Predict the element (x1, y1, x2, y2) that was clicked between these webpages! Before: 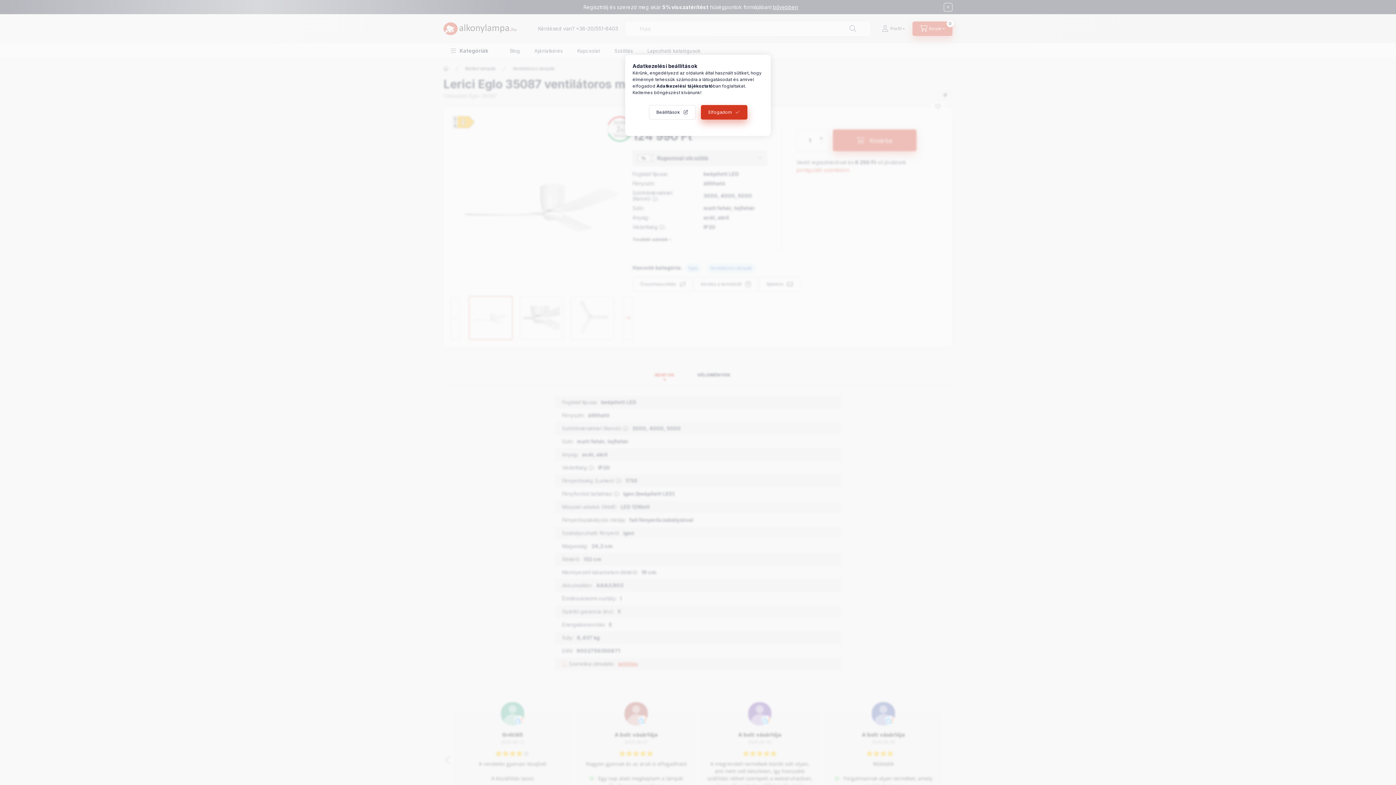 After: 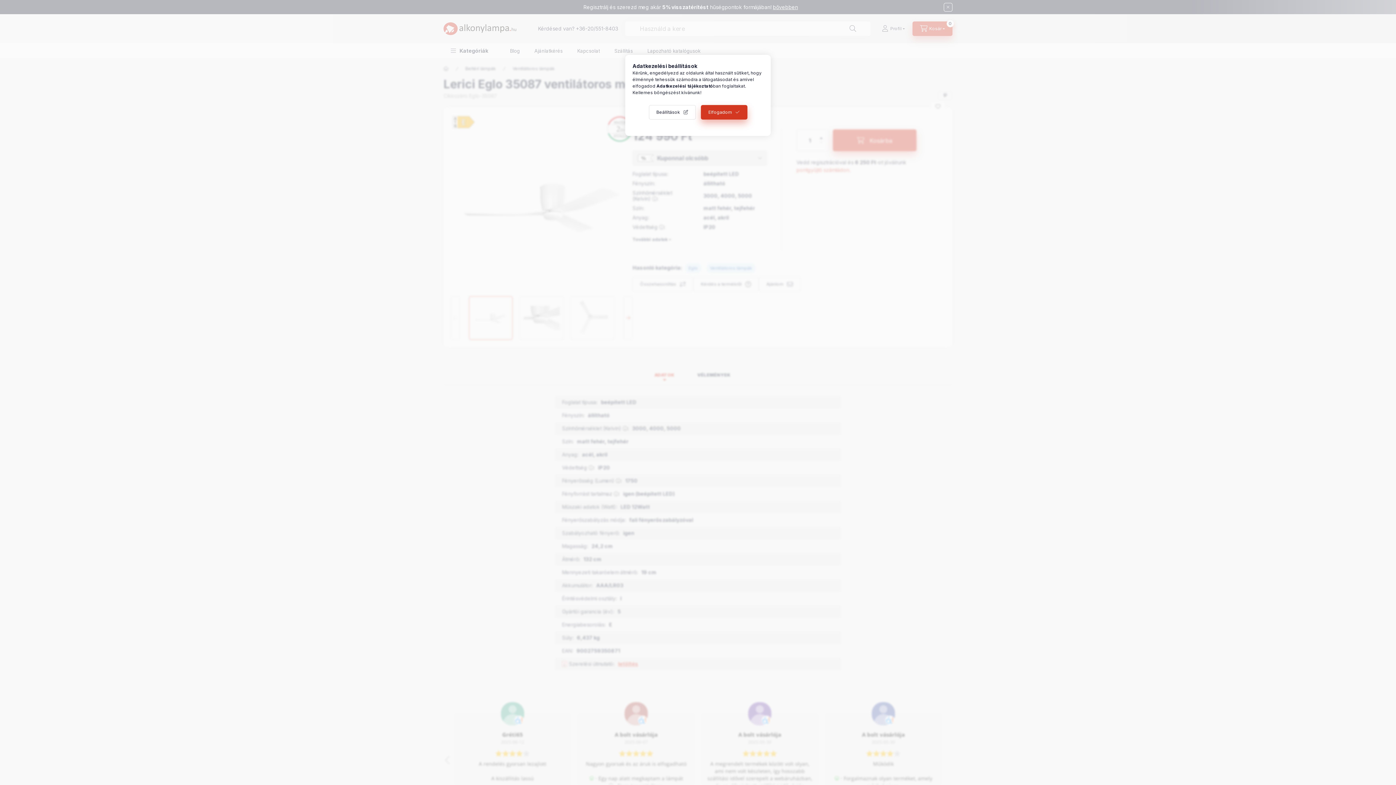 Action: bbox: (656, 83, 713, 88) label: Adatkezelési tájékoztató